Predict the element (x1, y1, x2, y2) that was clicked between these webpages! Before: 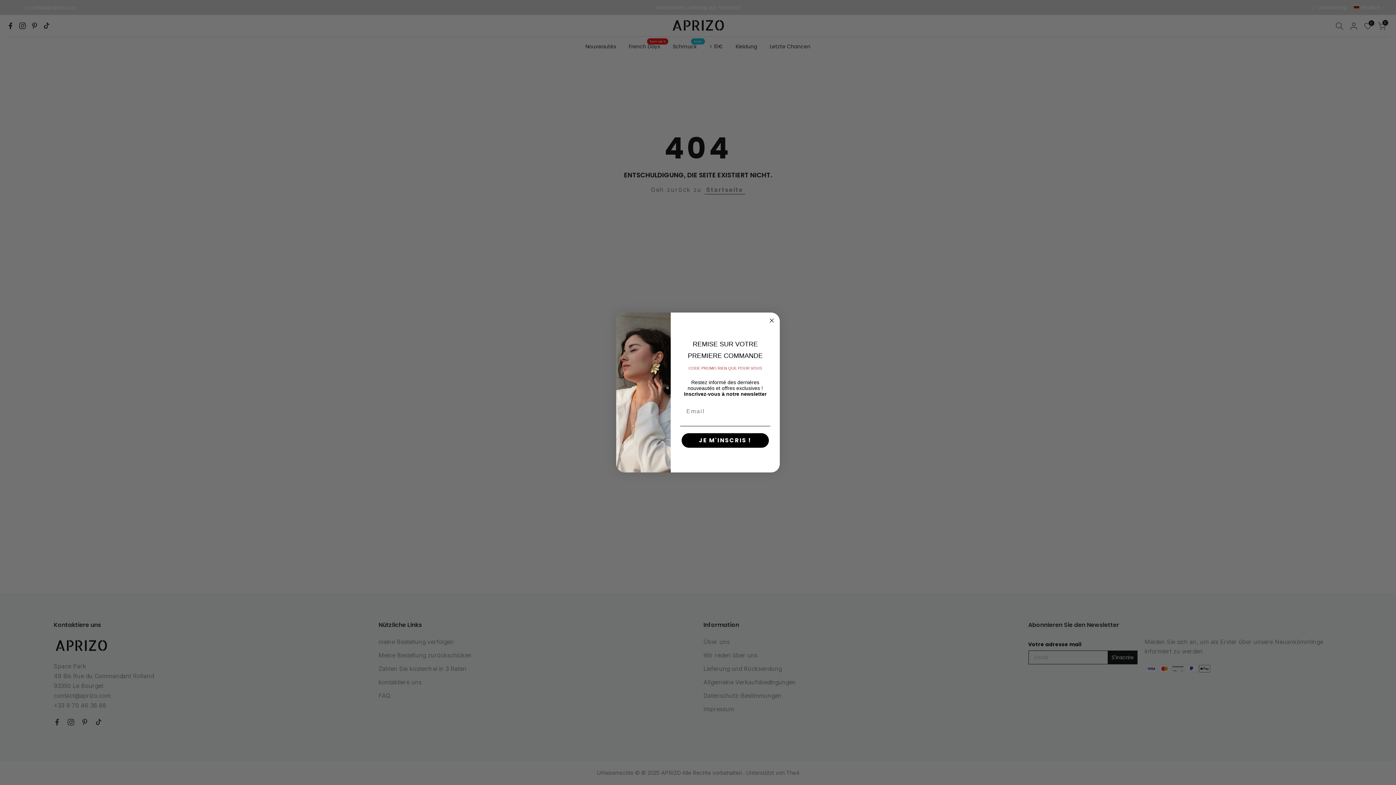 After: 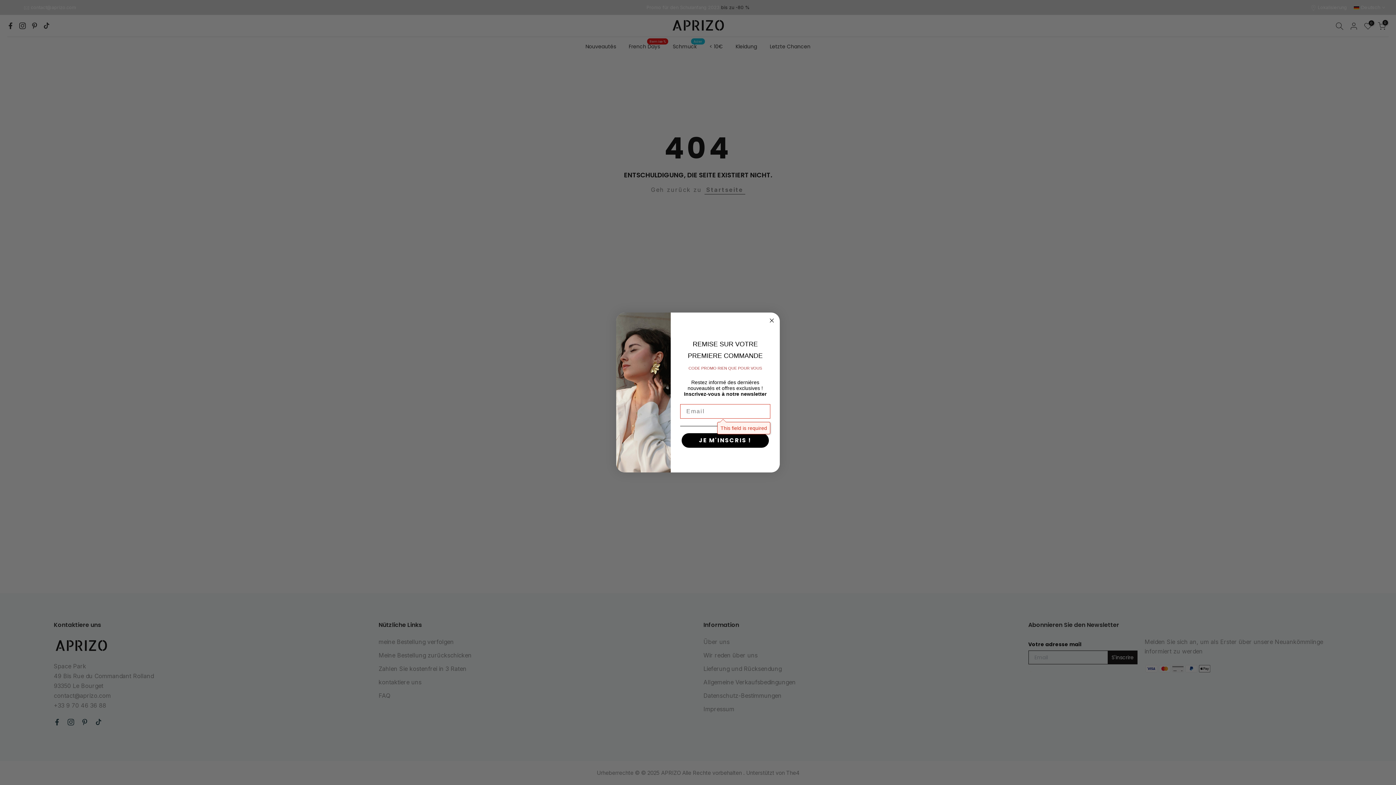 Action: label: JE M'INSCRIS ! bbox: (681, 449, 769, 464)